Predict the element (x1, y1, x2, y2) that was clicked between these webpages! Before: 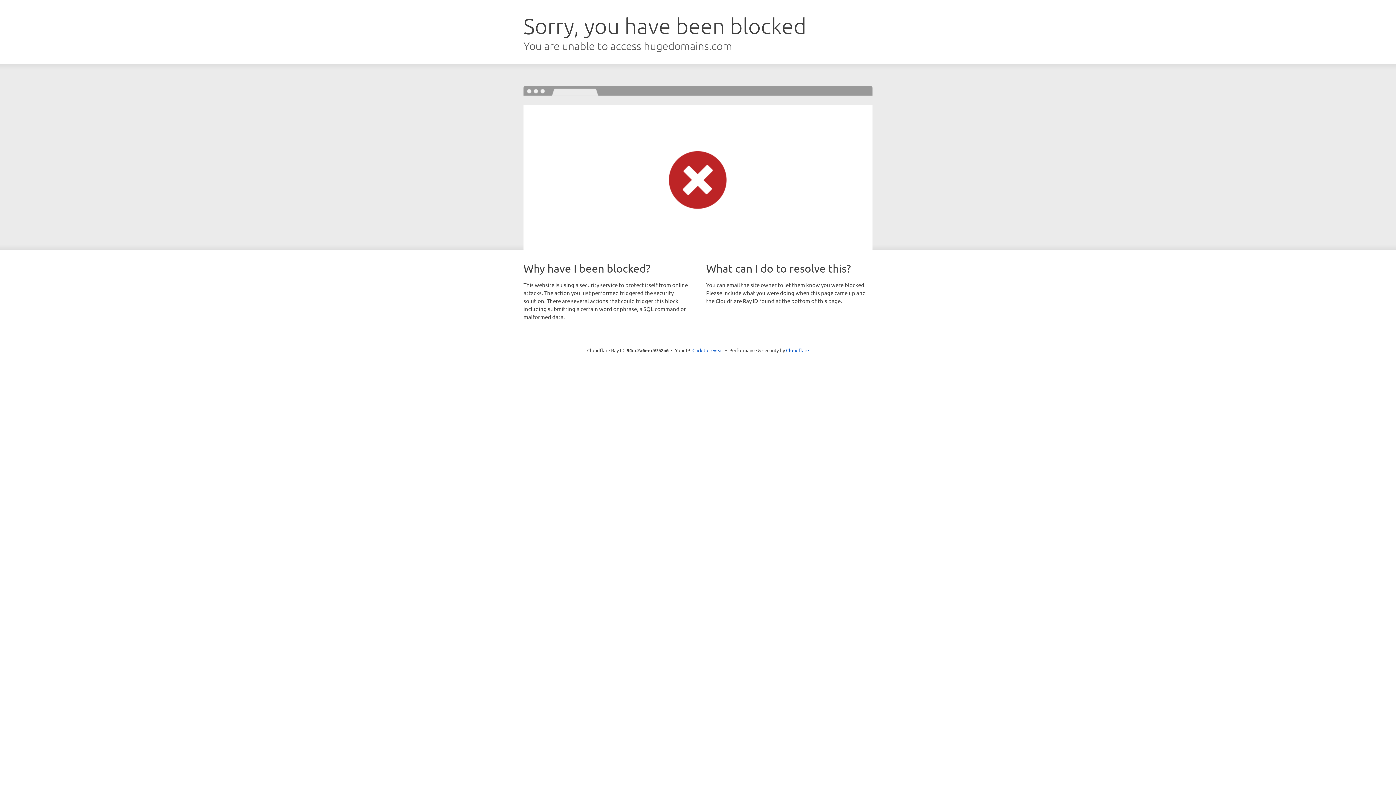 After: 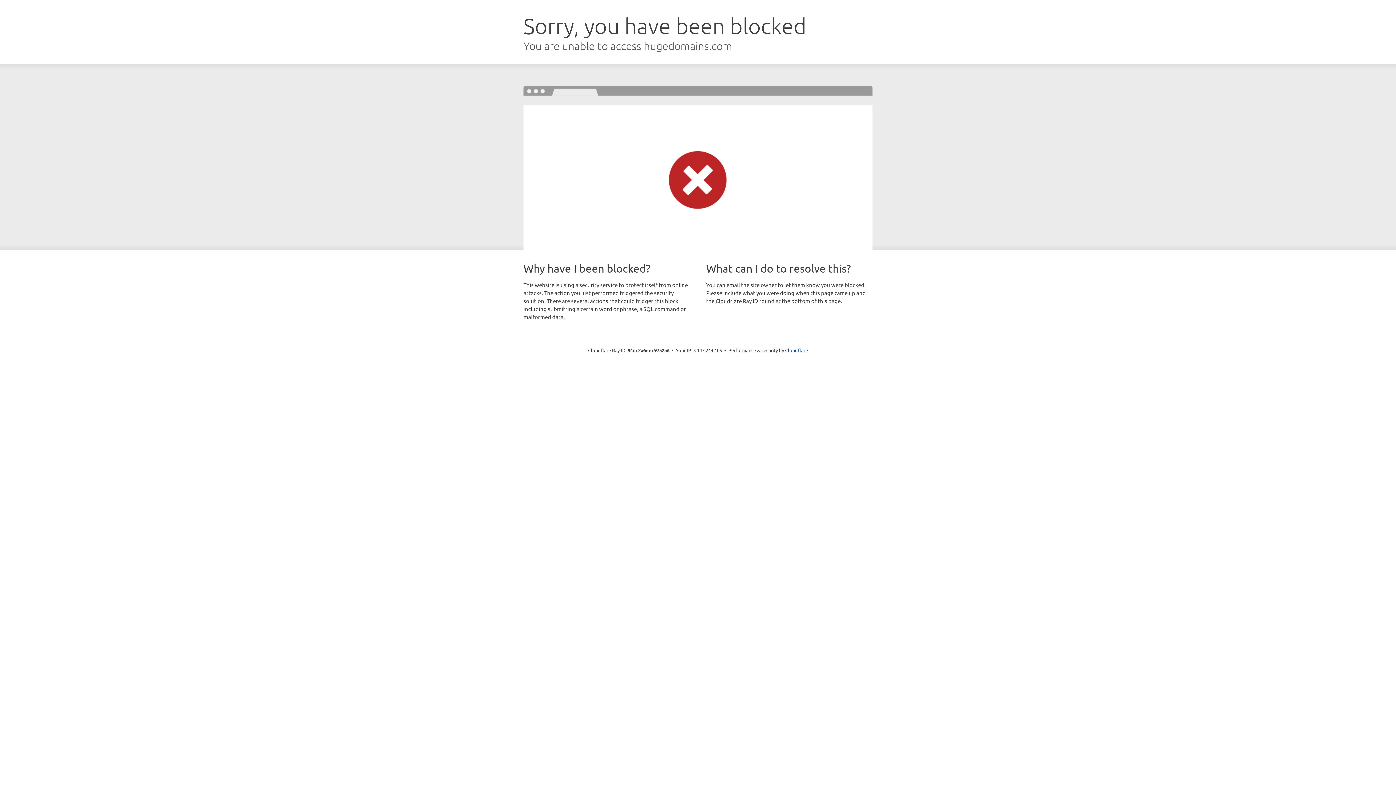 Action: label: Click to reveal bbox: (692, 346, 723, 353)